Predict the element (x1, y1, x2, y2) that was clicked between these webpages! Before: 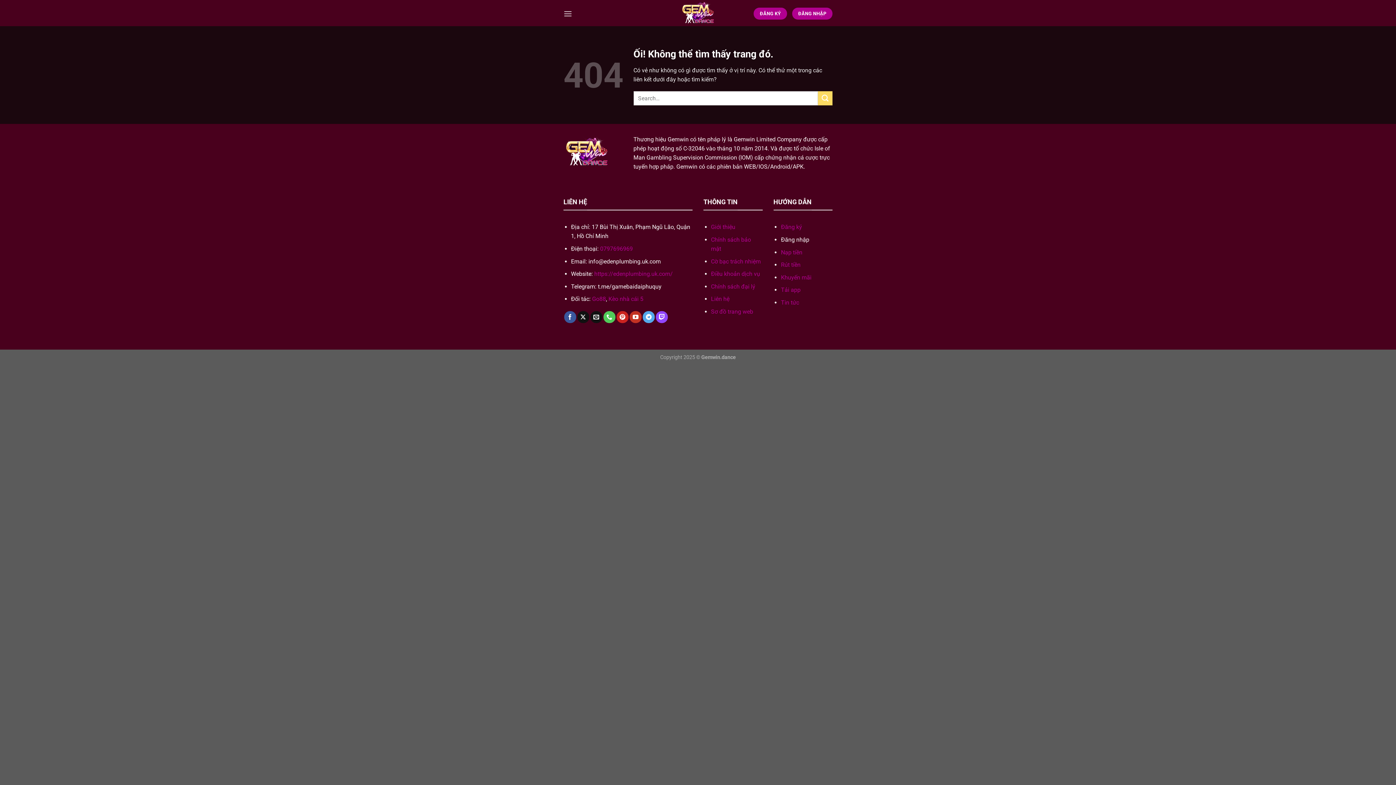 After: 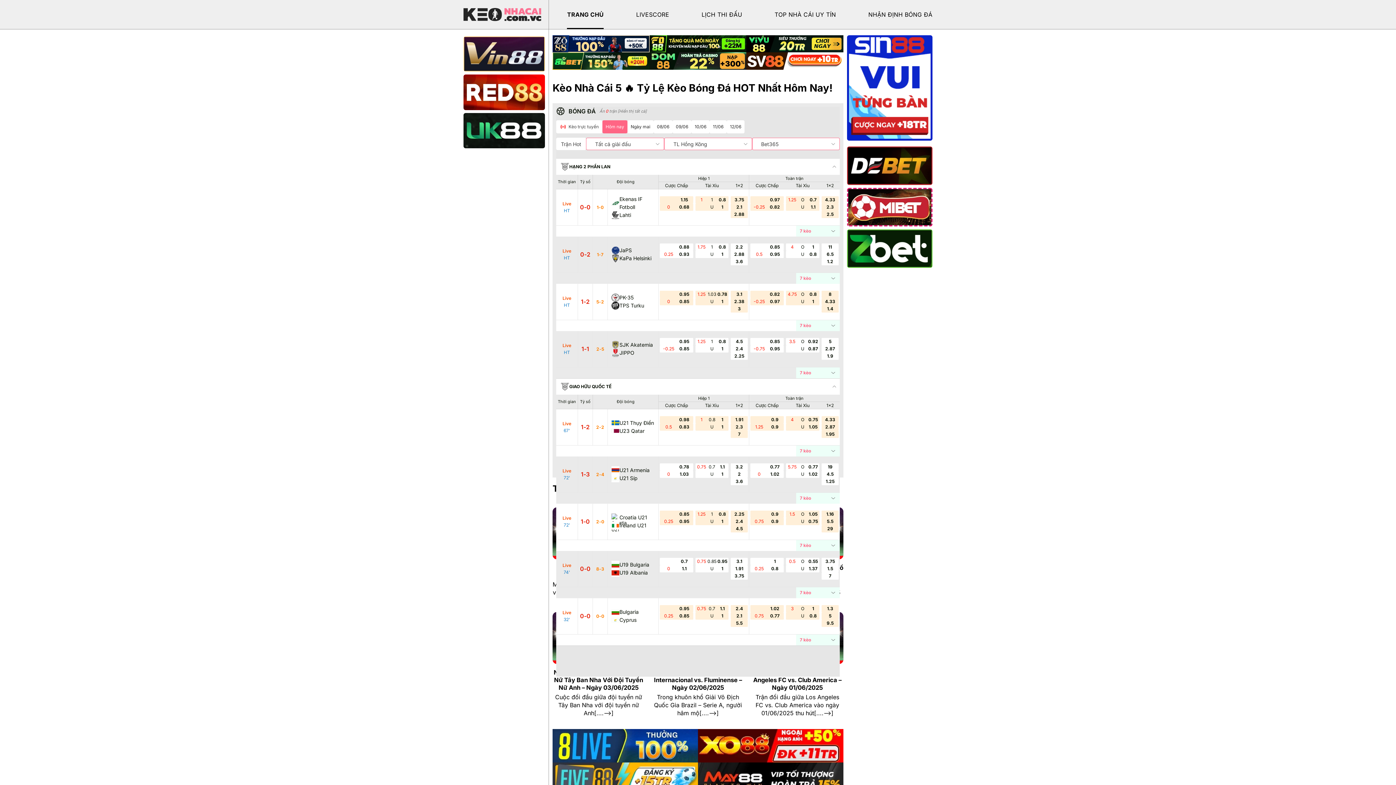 Action: bbox: (608, 295, 643, 302) label: Kèo nhà cái 5